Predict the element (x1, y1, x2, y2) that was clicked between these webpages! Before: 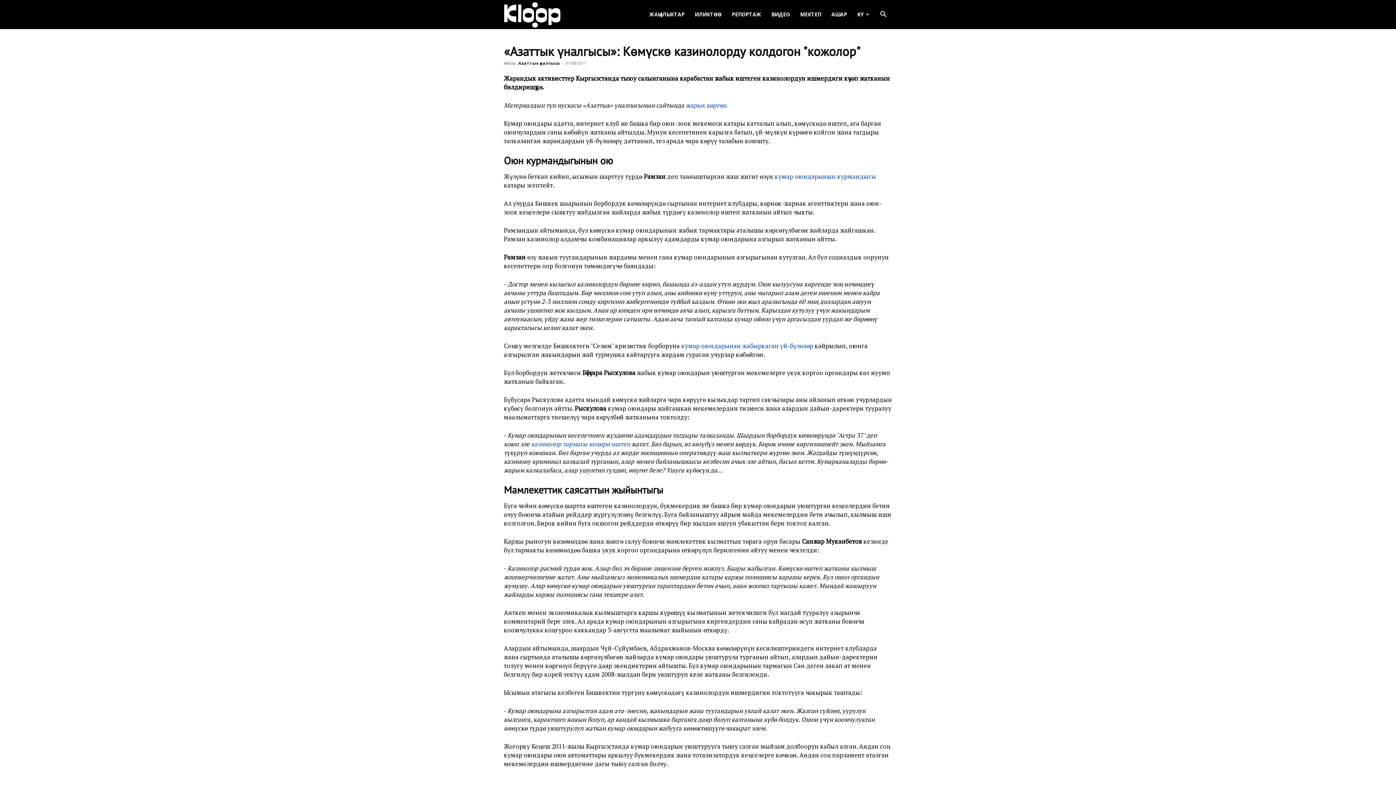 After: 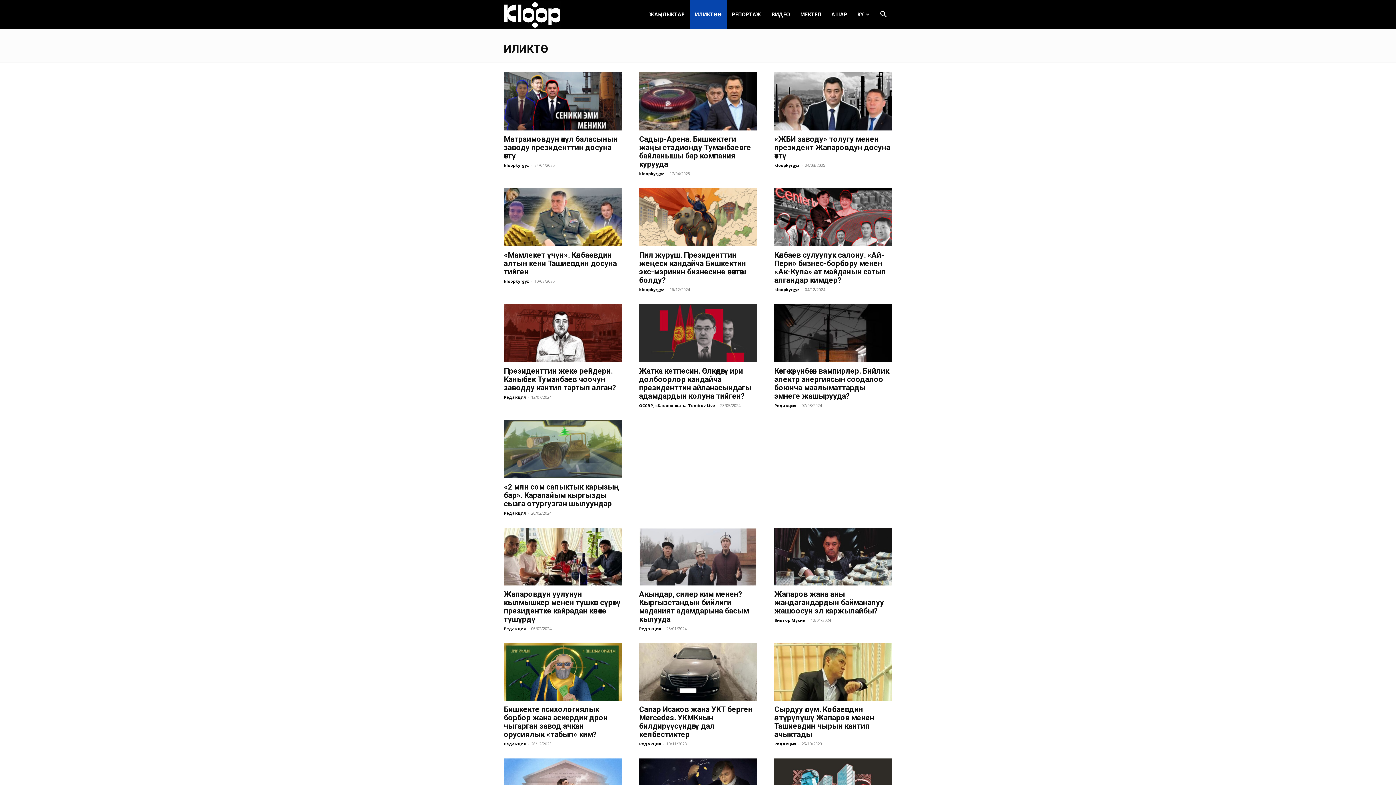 Action: label: ИЛИКТӨӨ bbox: (689, 0, 726, 29)